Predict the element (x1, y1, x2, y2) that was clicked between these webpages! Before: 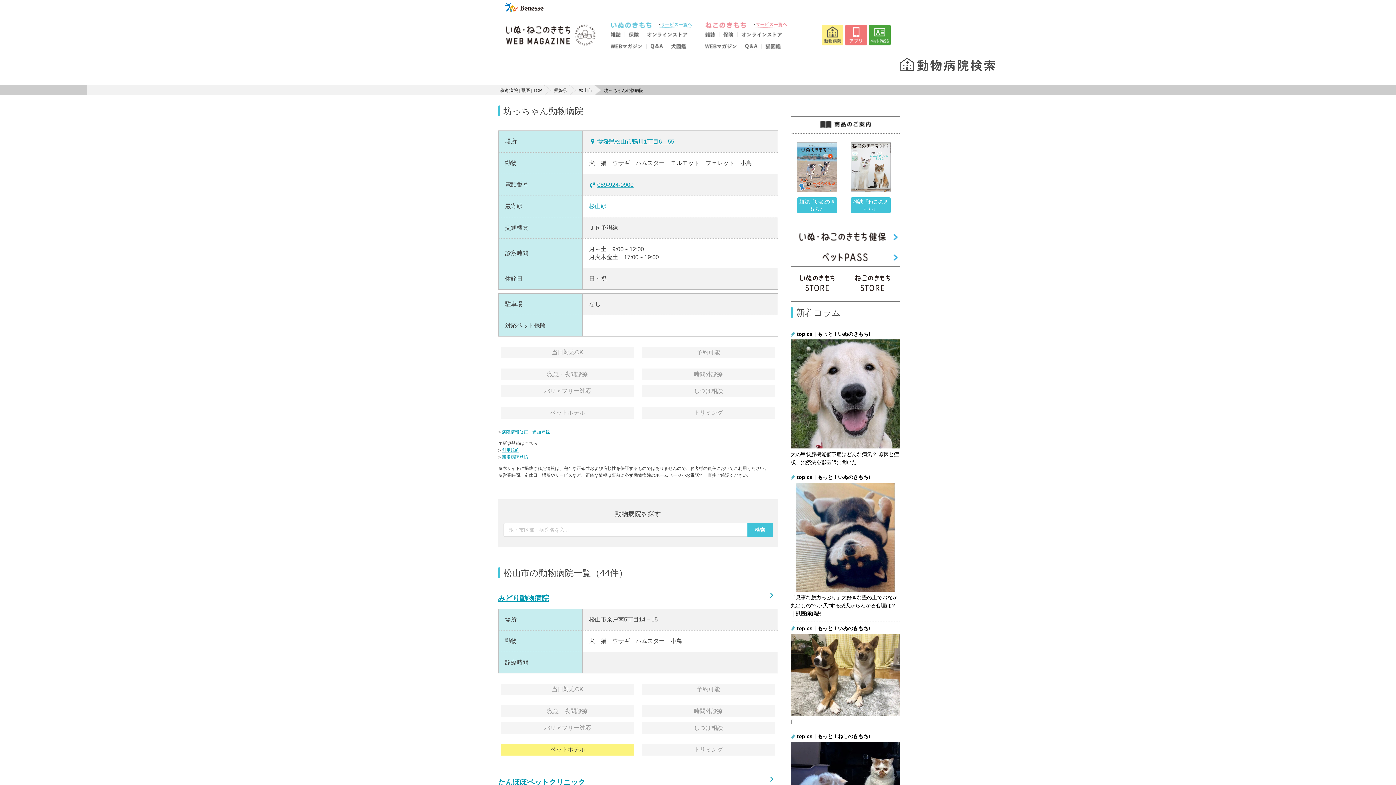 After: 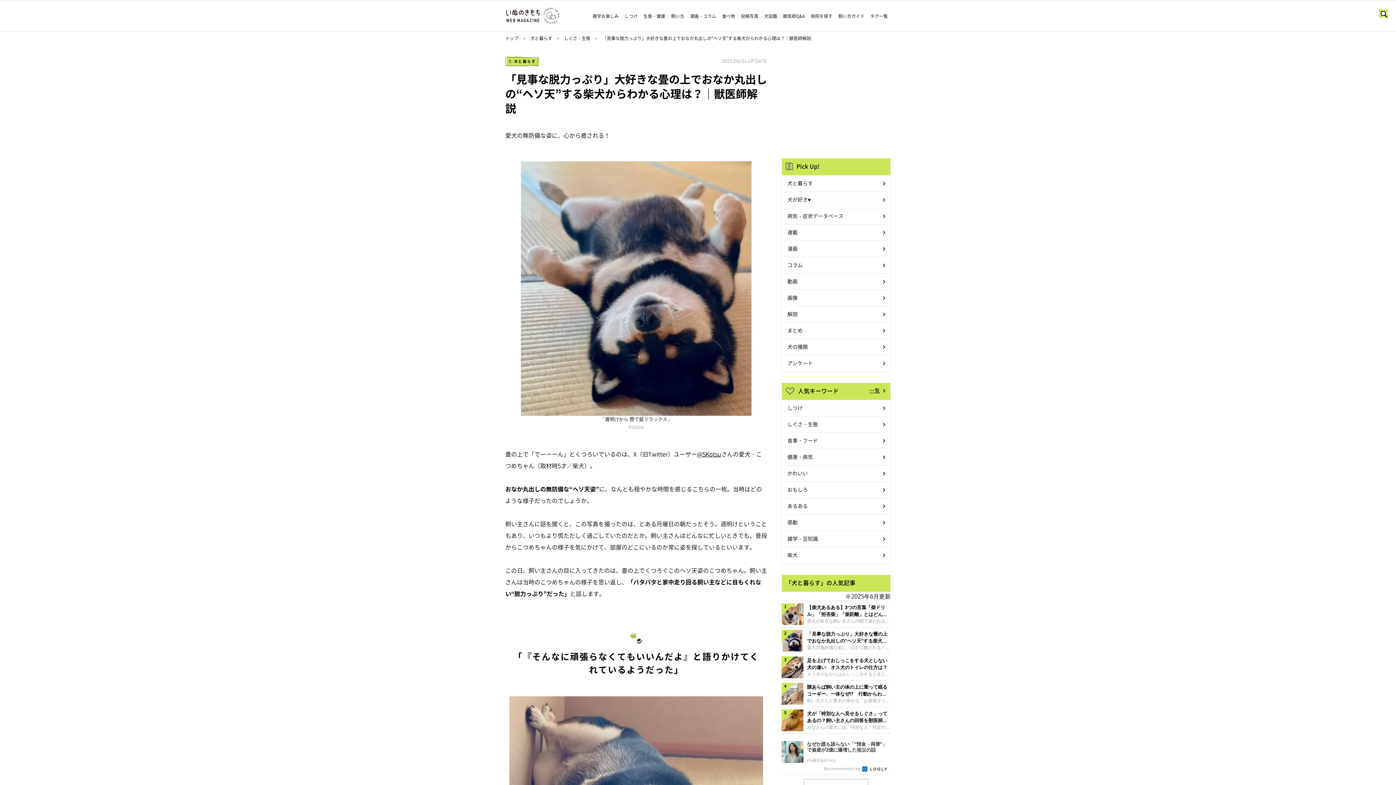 Action: bbox: (790, 470, 900, 621) label: topics｜もっと！いぬのきもち!

「見事な脱力っぷり」大好きな畳の上でおなか丸出しの“ヘソ天”する柴犬からわかる心理は？｜獣医師解説